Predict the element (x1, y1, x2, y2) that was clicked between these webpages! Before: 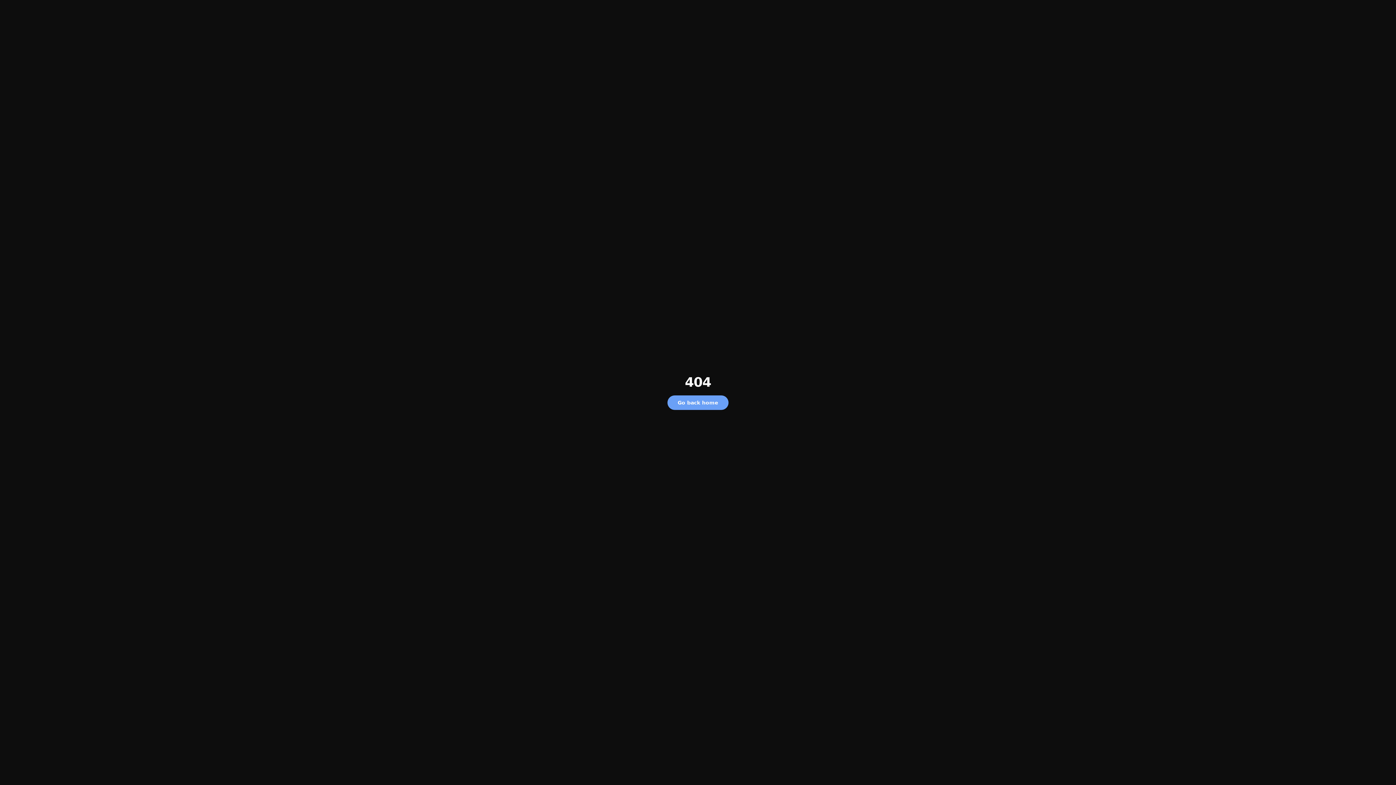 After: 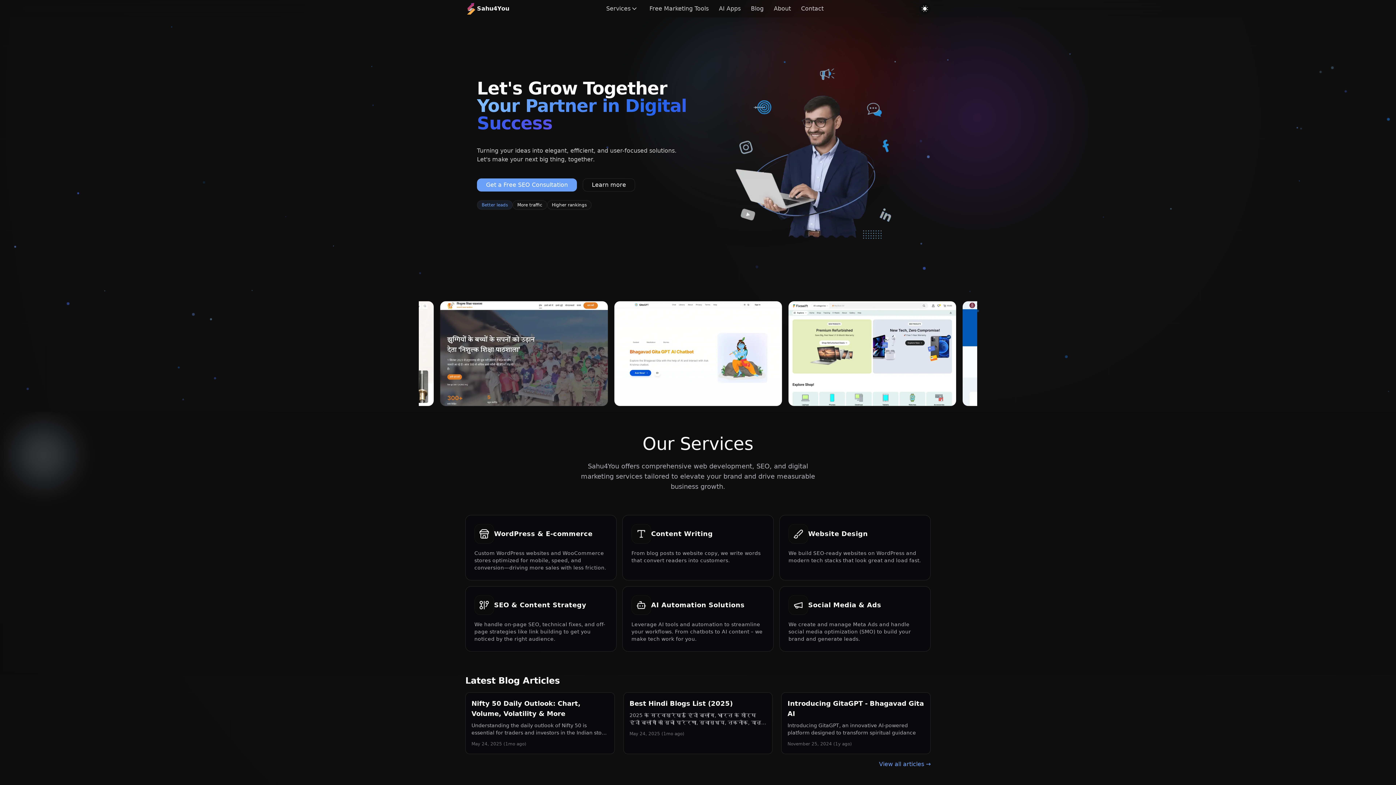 Action: label: Go back home bbox: (667, 395, 728, 410)